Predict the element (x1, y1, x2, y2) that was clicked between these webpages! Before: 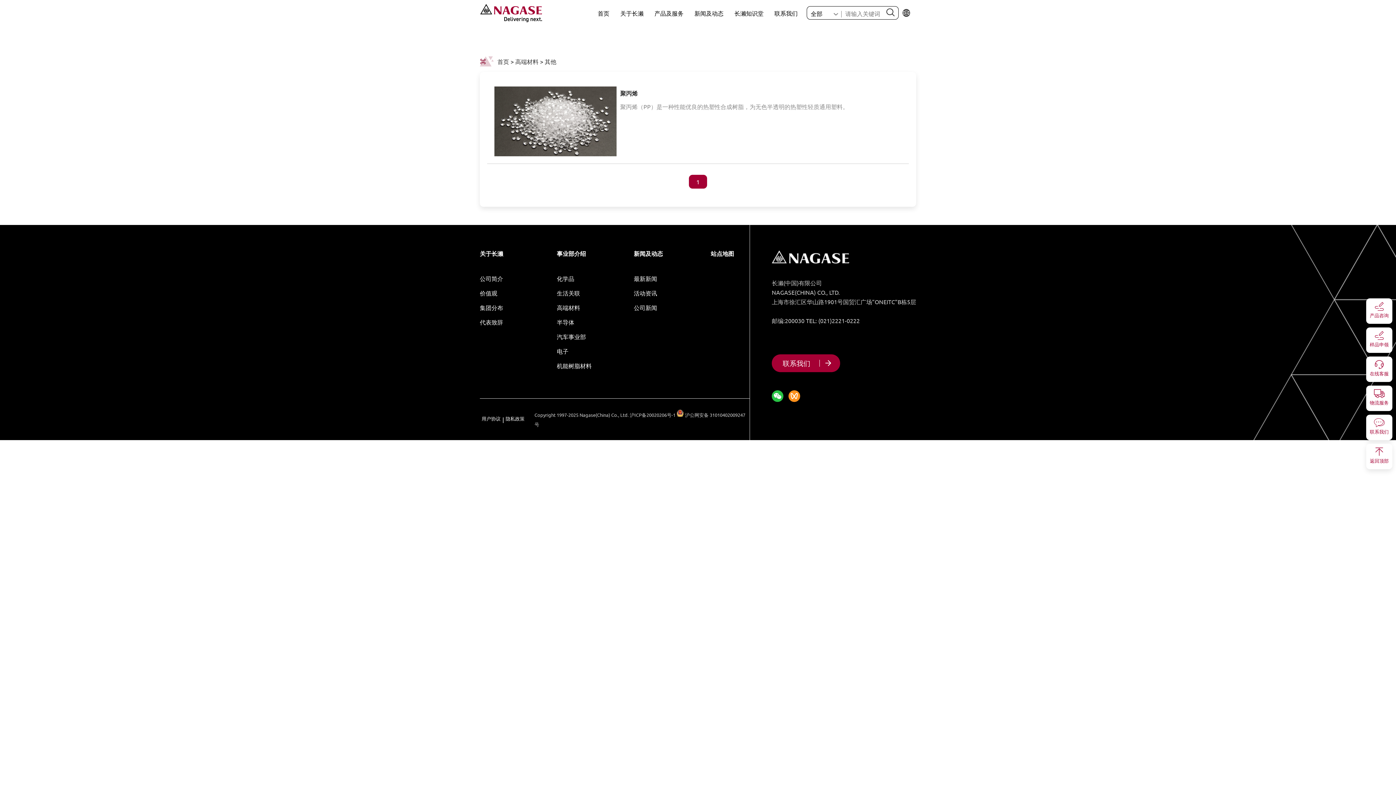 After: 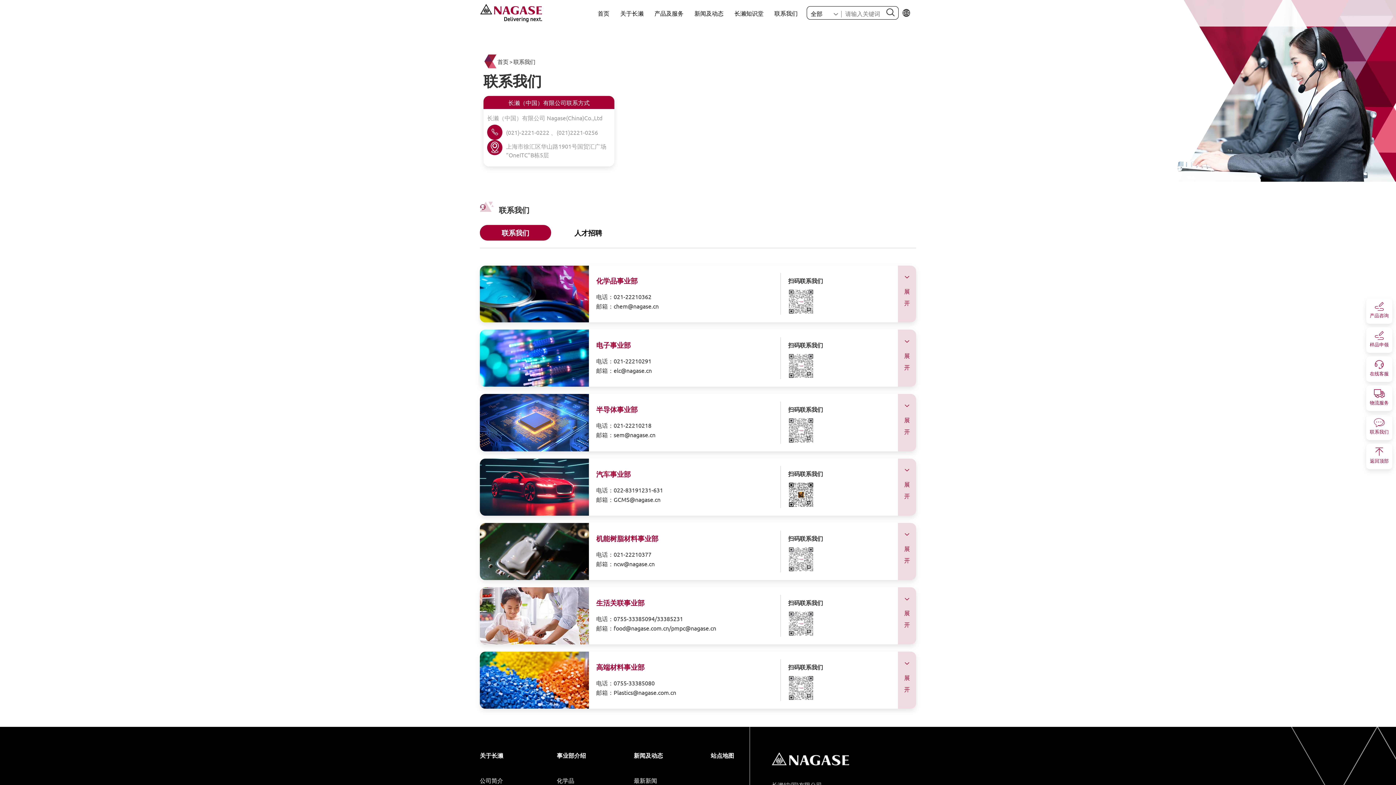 Action: label: 联系我们 bbox: (1370, 419, 1389, 436)